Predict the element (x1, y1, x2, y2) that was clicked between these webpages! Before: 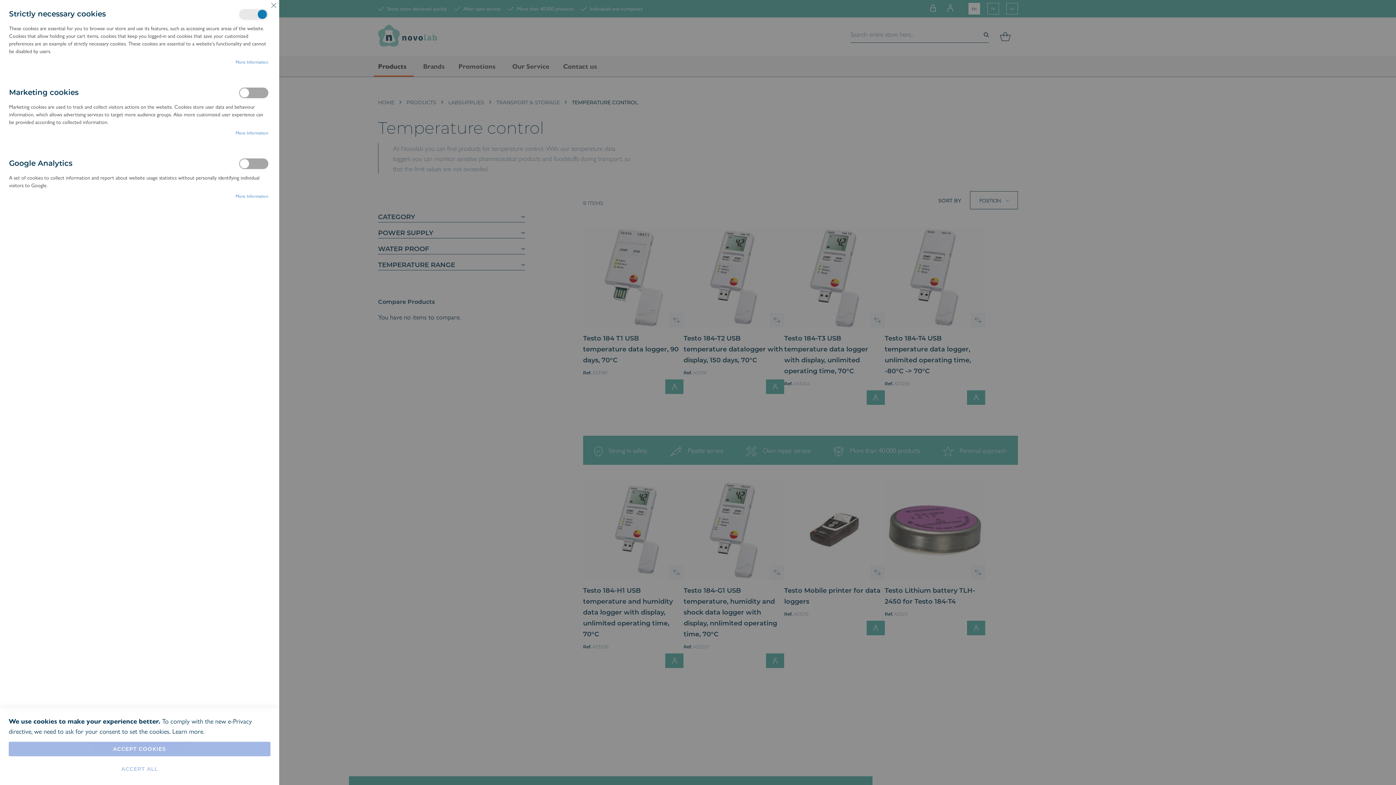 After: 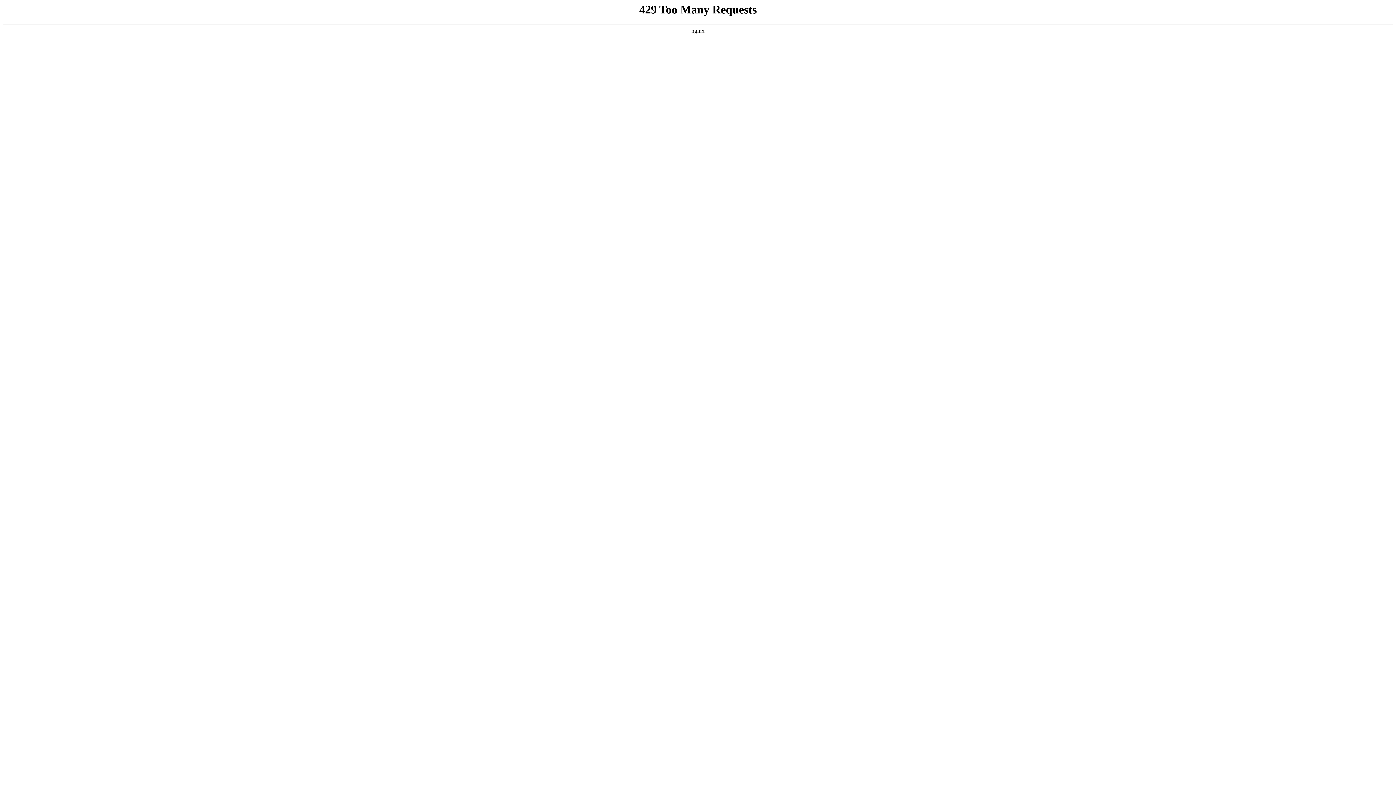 Action: bbox: (172, 726, 203, 736) label: Learn more